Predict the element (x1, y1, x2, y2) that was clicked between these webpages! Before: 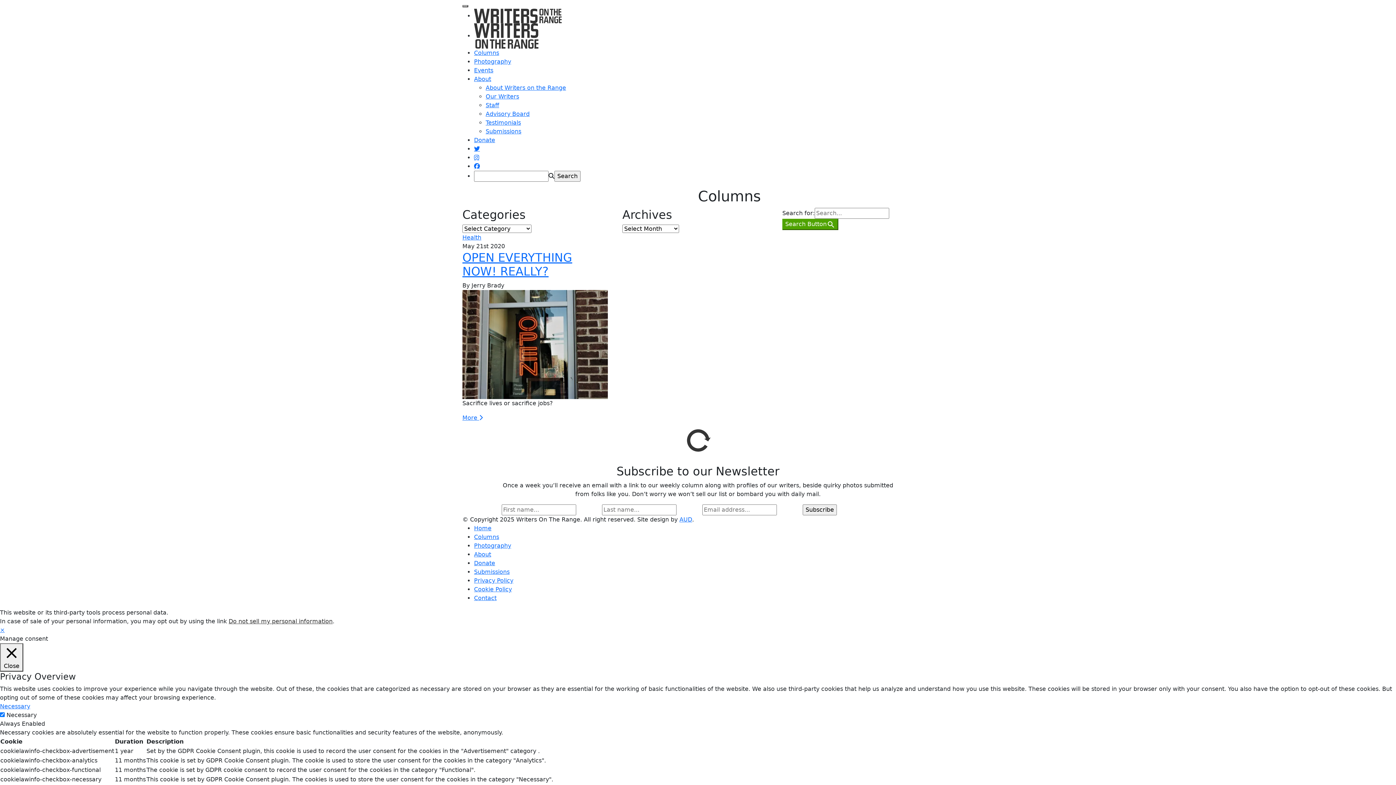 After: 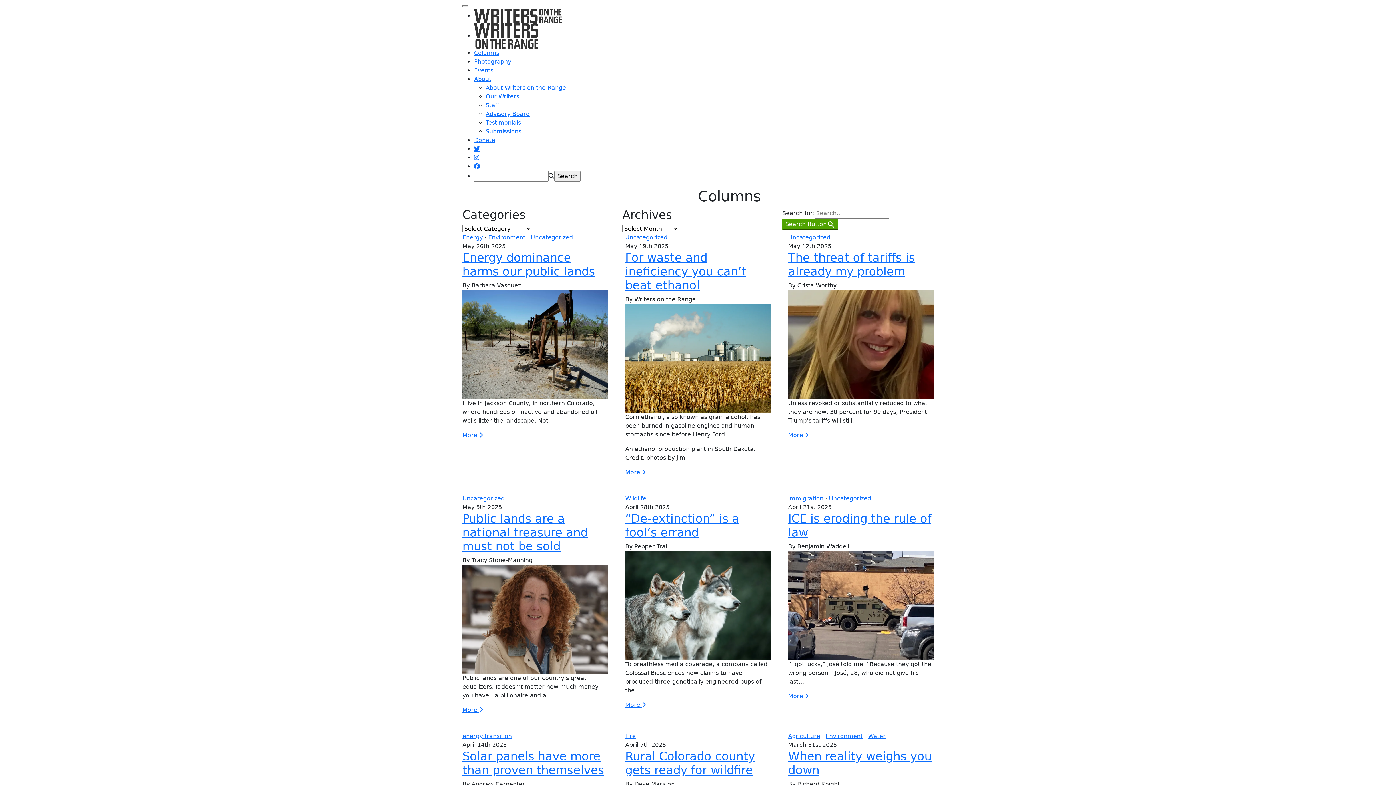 Action: label: Columns bbox: (474, 49, 499, 56)